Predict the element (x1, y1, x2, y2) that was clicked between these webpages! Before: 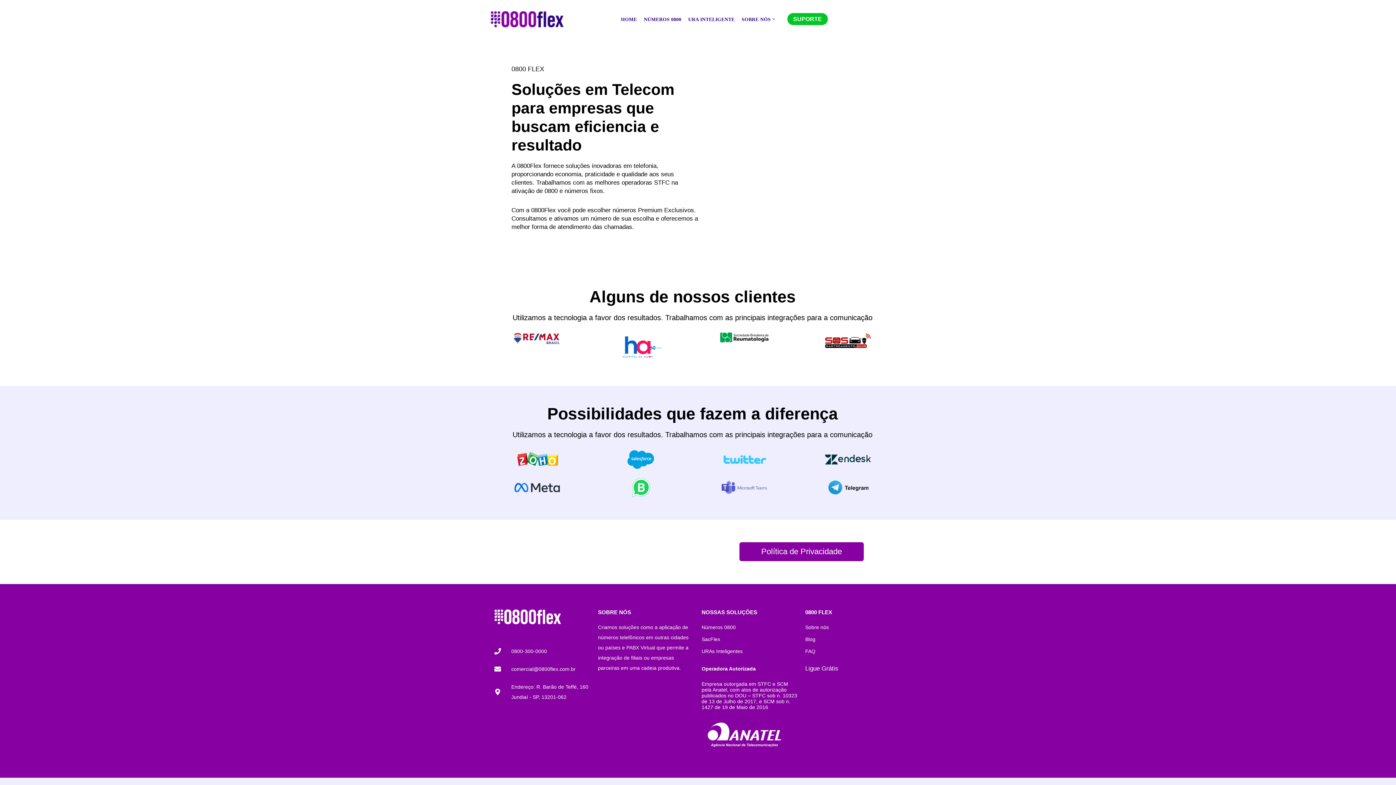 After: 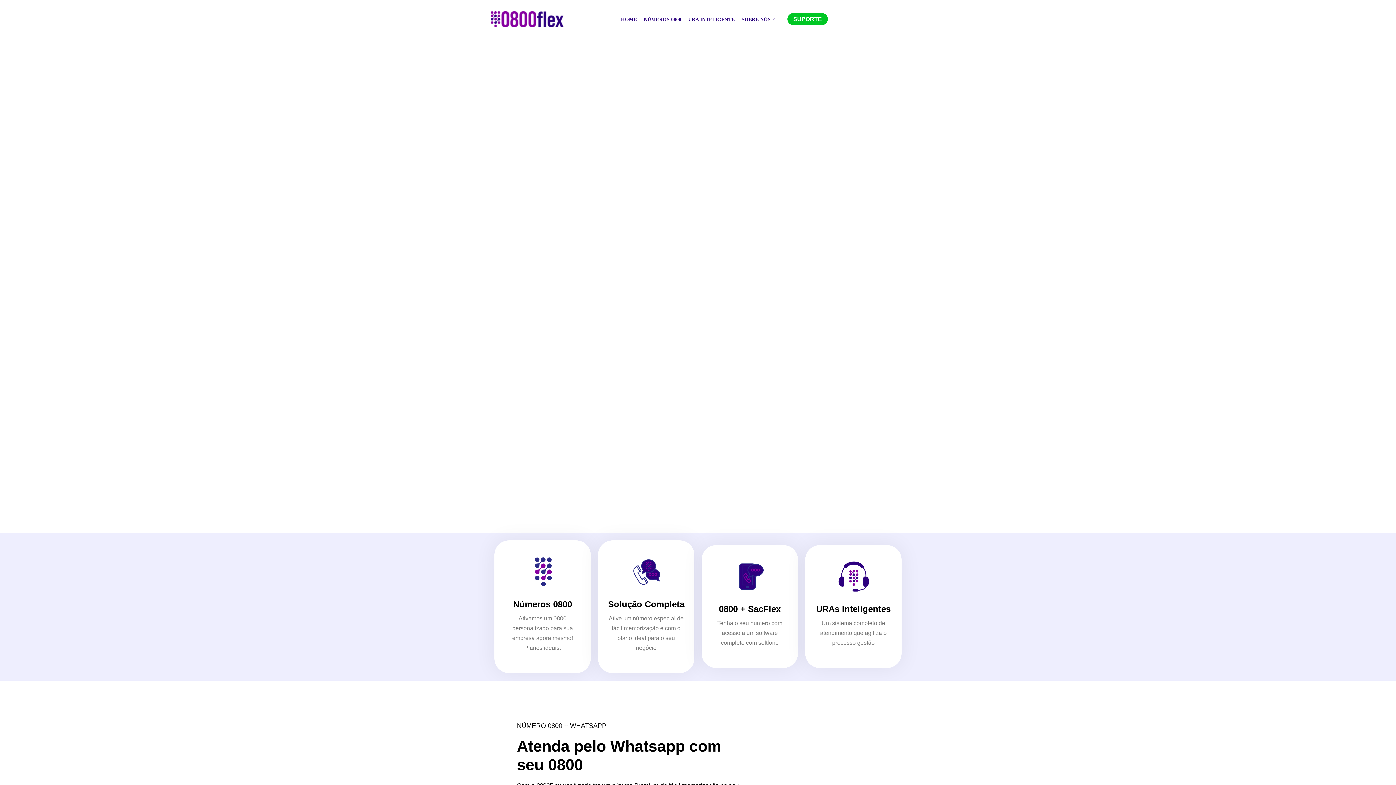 Action: label: HOME bbox: (621, 15, 637, 23)